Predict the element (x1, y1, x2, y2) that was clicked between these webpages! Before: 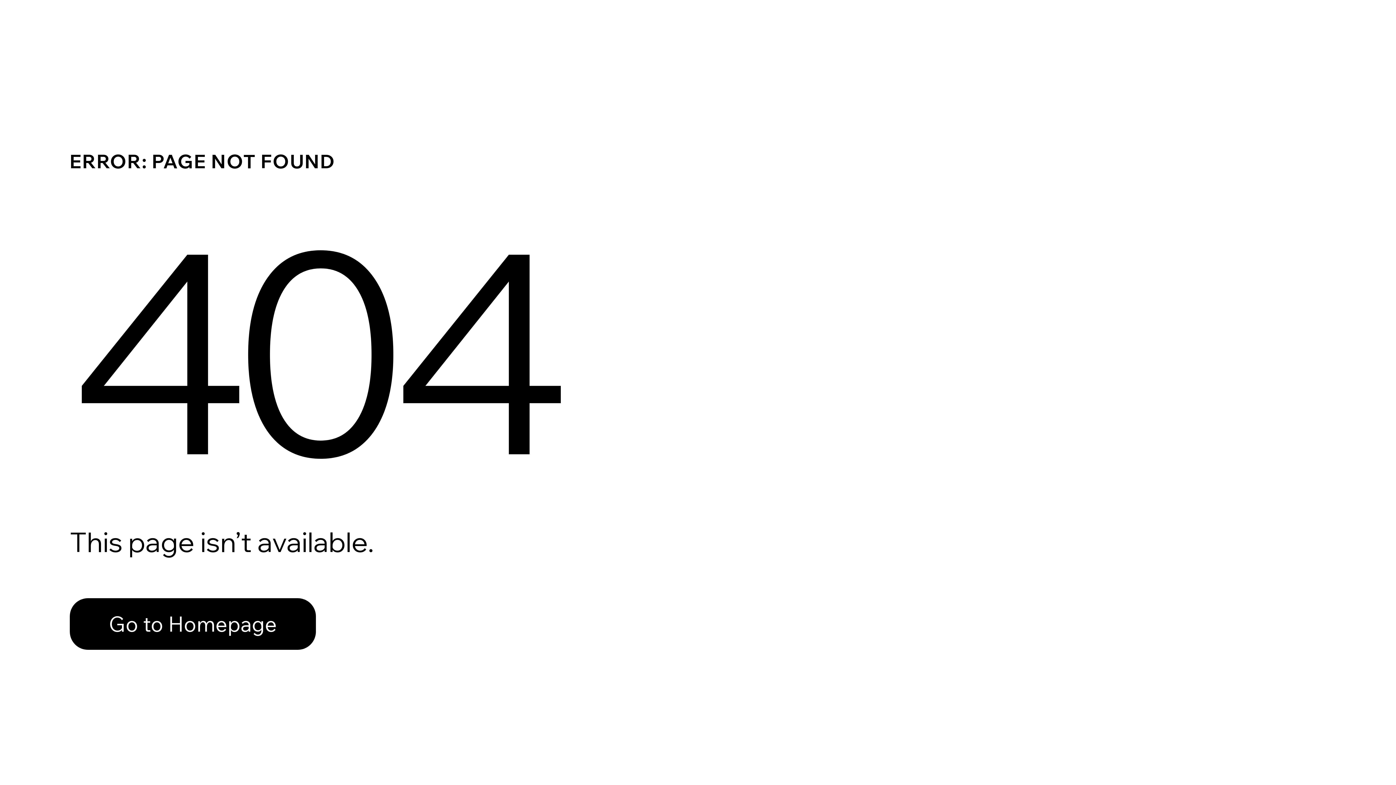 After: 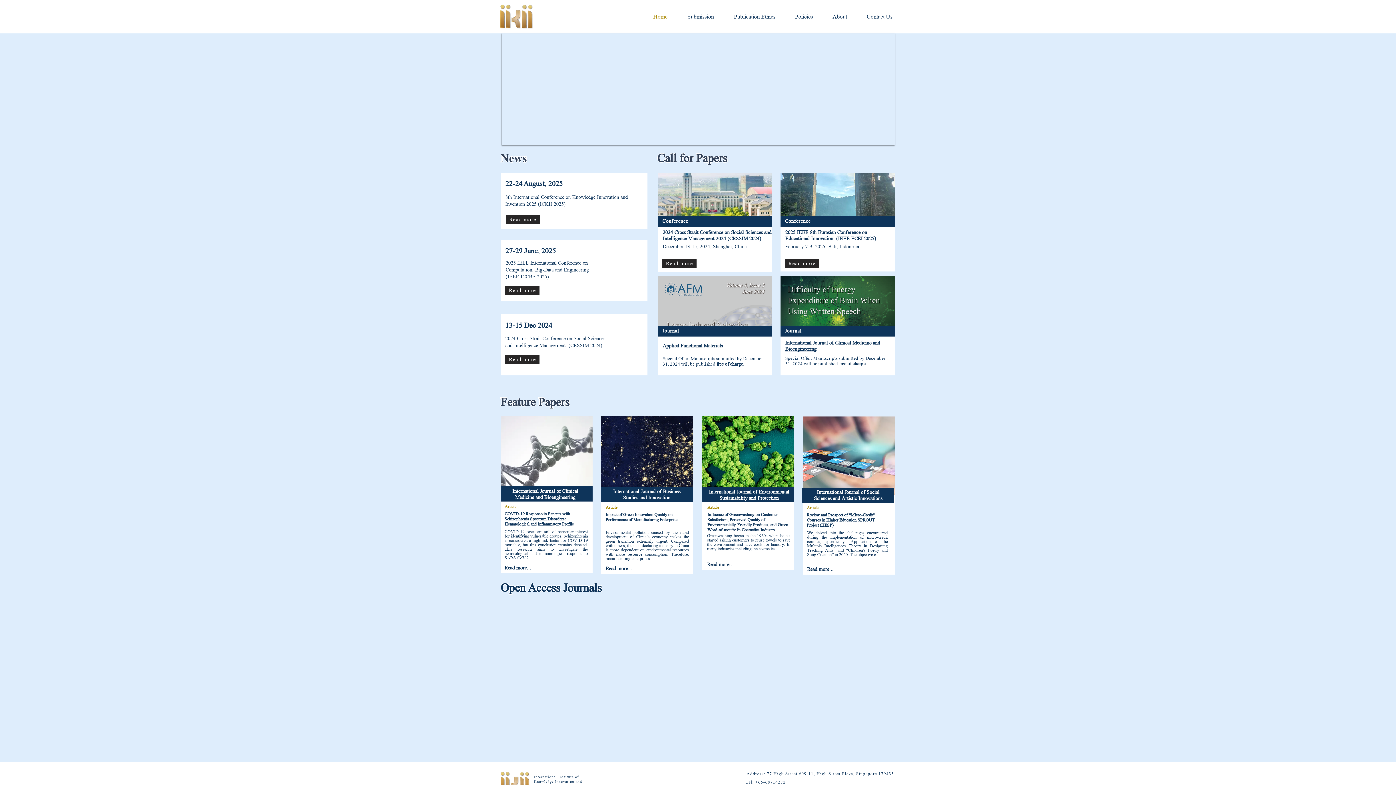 Action: label: Go to Homepage bbox: (69, 598, 316, 650)